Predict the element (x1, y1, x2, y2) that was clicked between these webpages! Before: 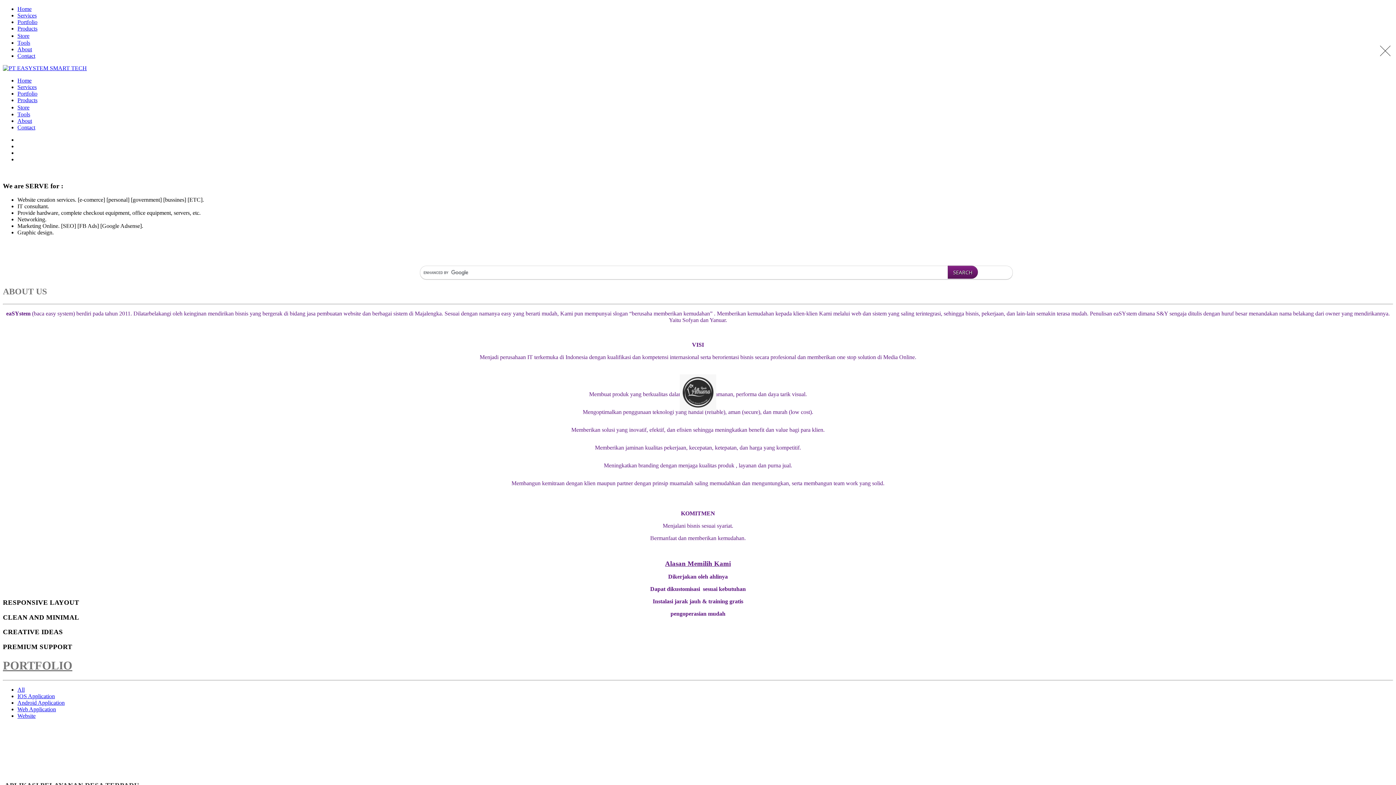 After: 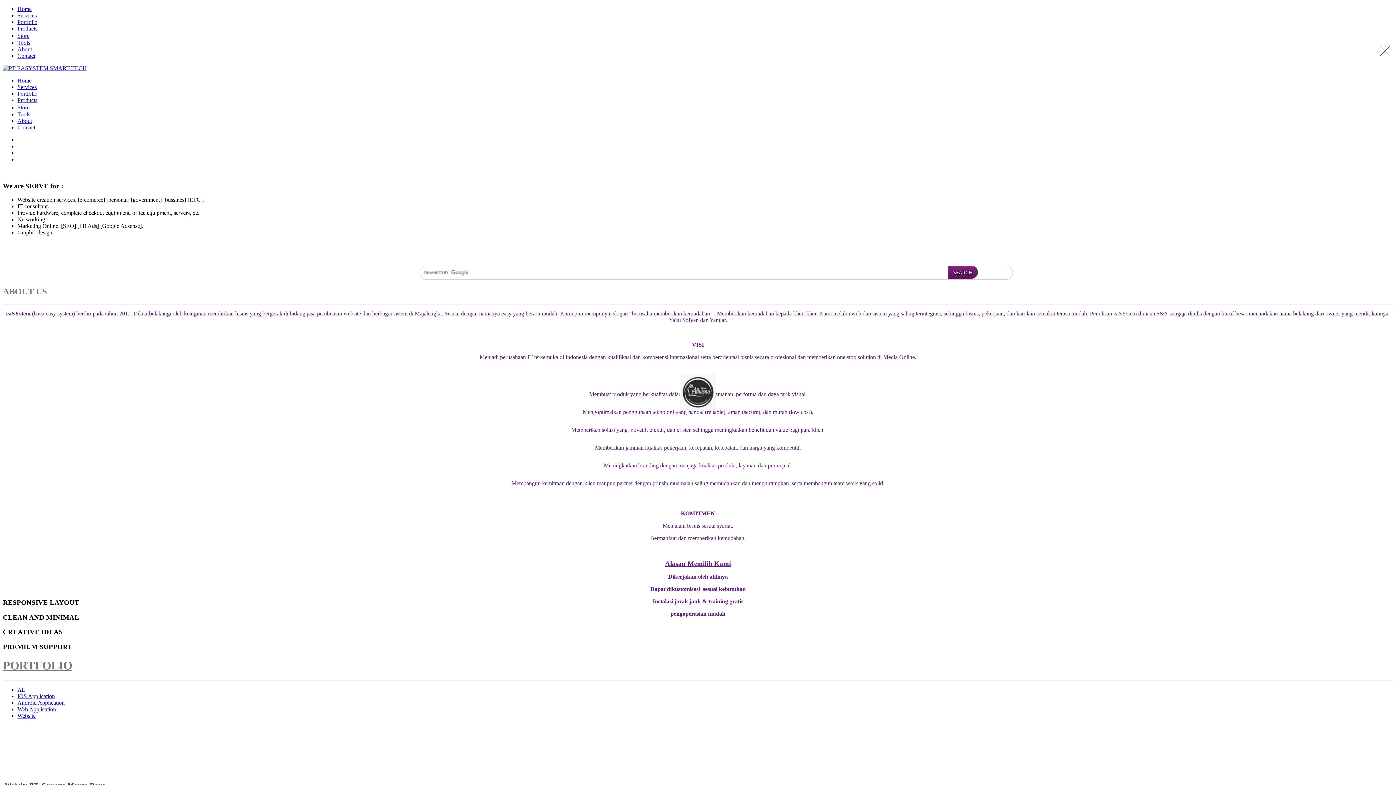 Action: label: Home bbox: (17, 5, 31, 12)